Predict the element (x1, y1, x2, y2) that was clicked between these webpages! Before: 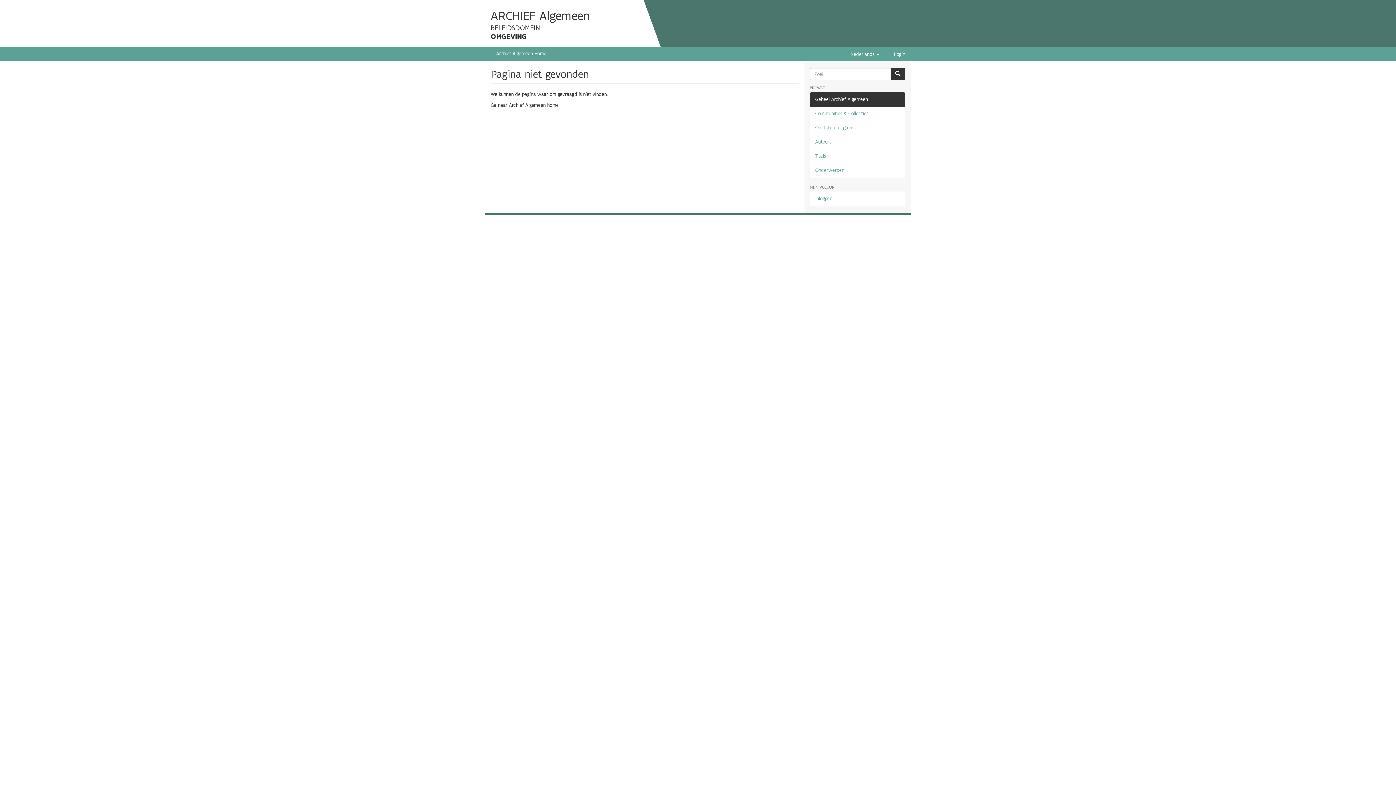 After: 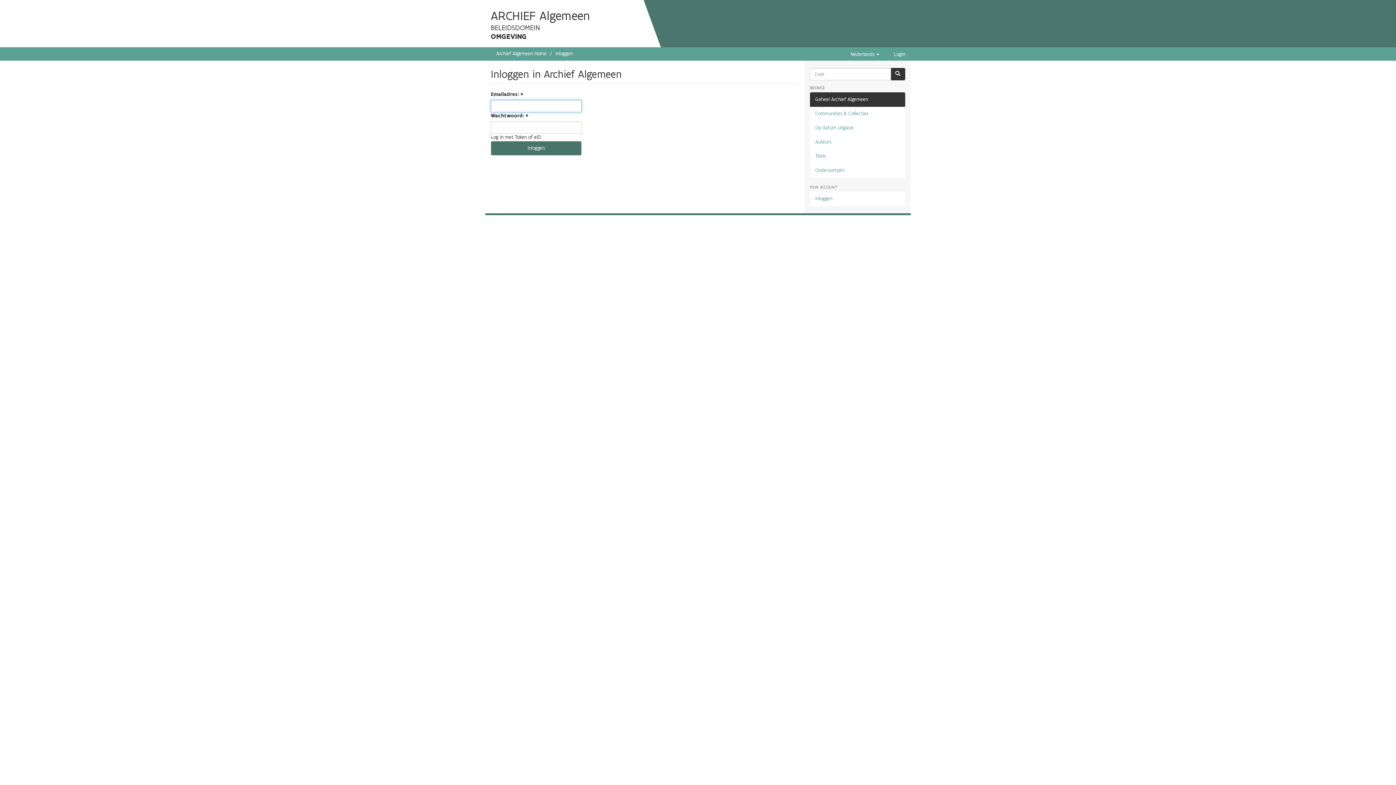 Action: label: Inloggen bbox: (810, 191, 905, 206)